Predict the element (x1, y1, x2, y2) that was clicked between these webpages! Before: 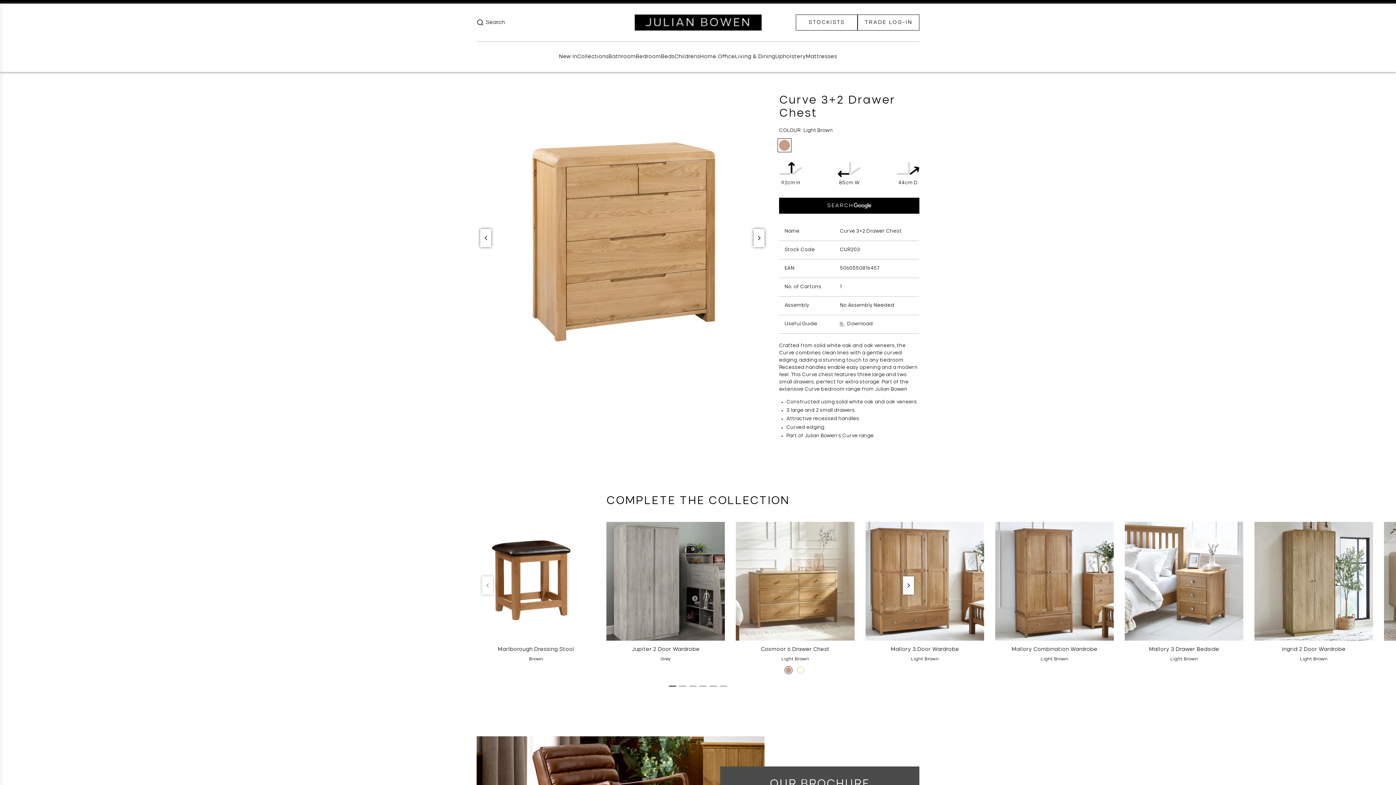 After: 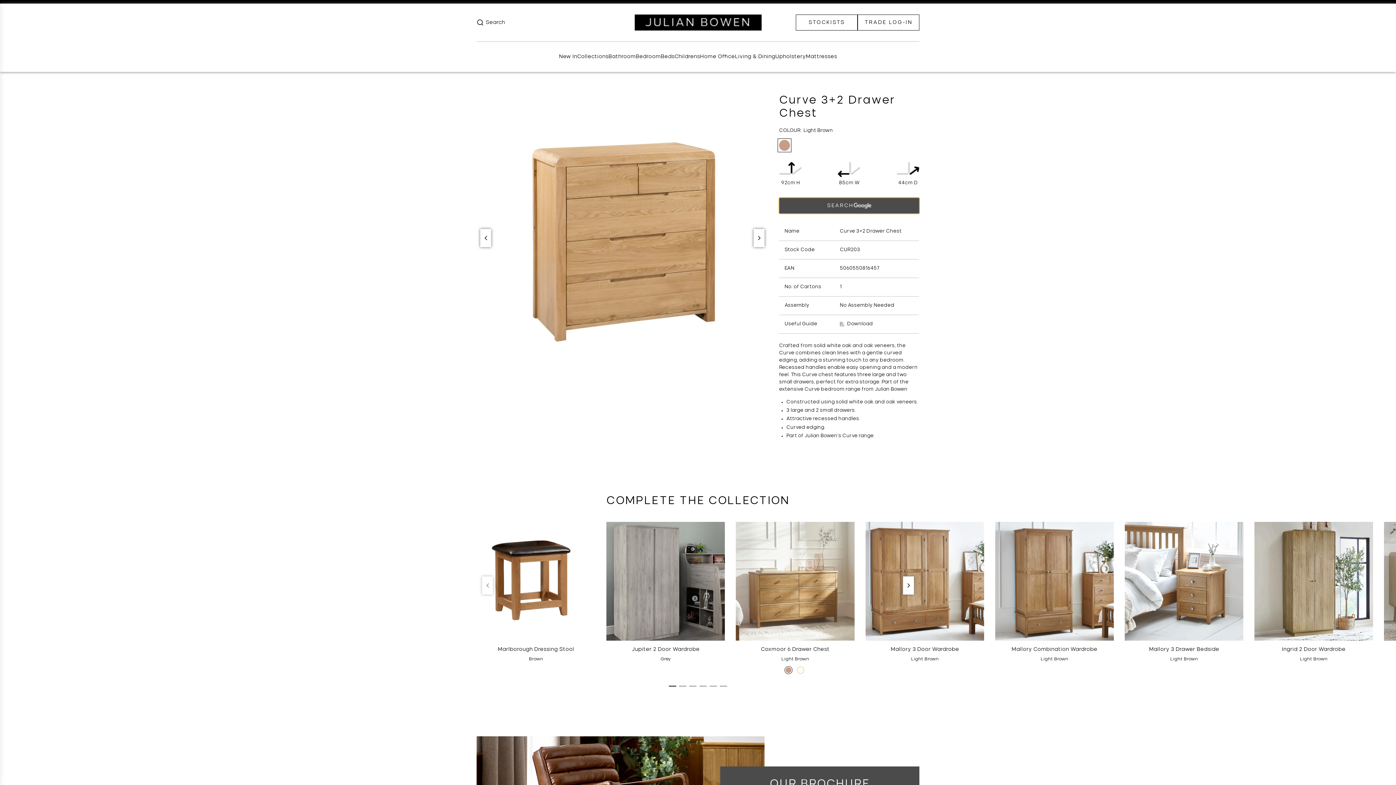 Action: label: SEARCH bbox: (779, 197, 919, 213)